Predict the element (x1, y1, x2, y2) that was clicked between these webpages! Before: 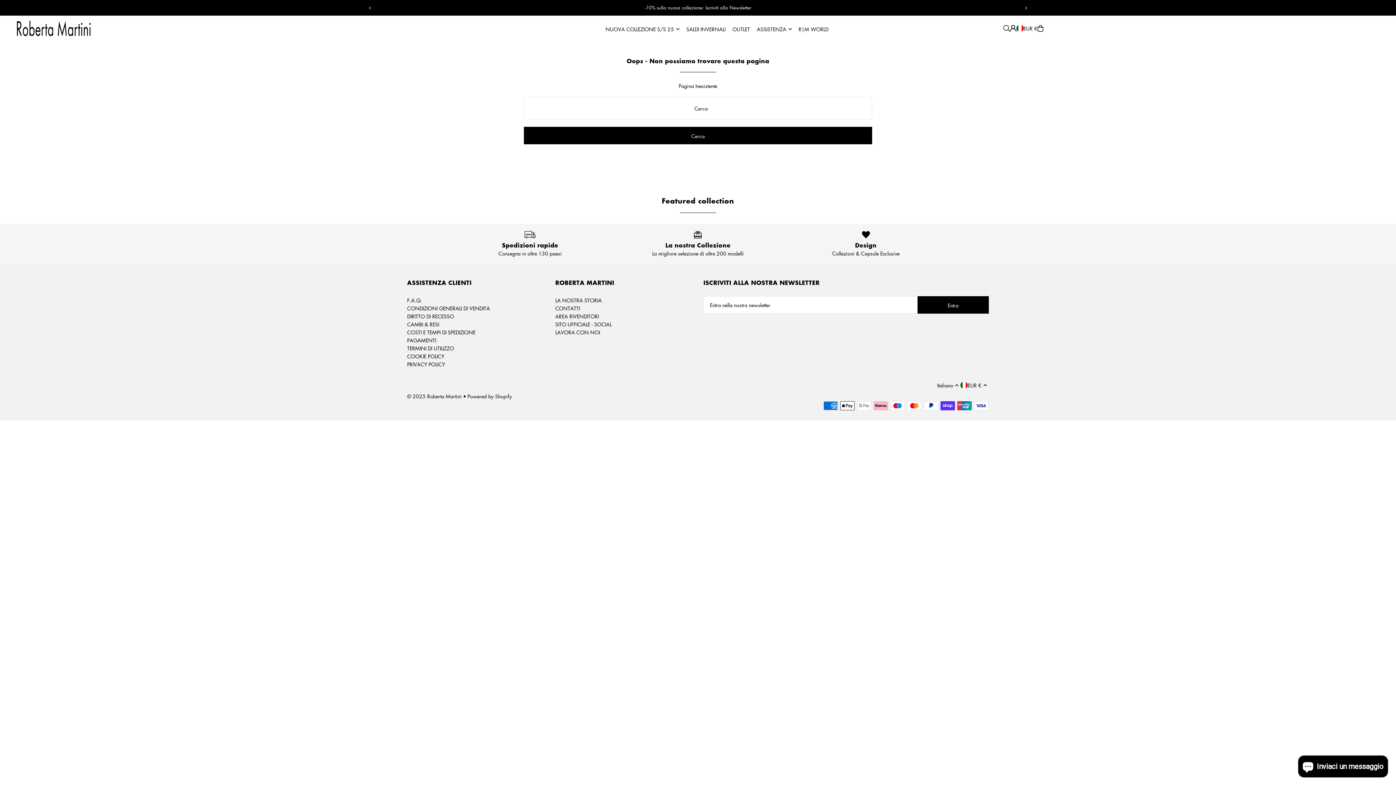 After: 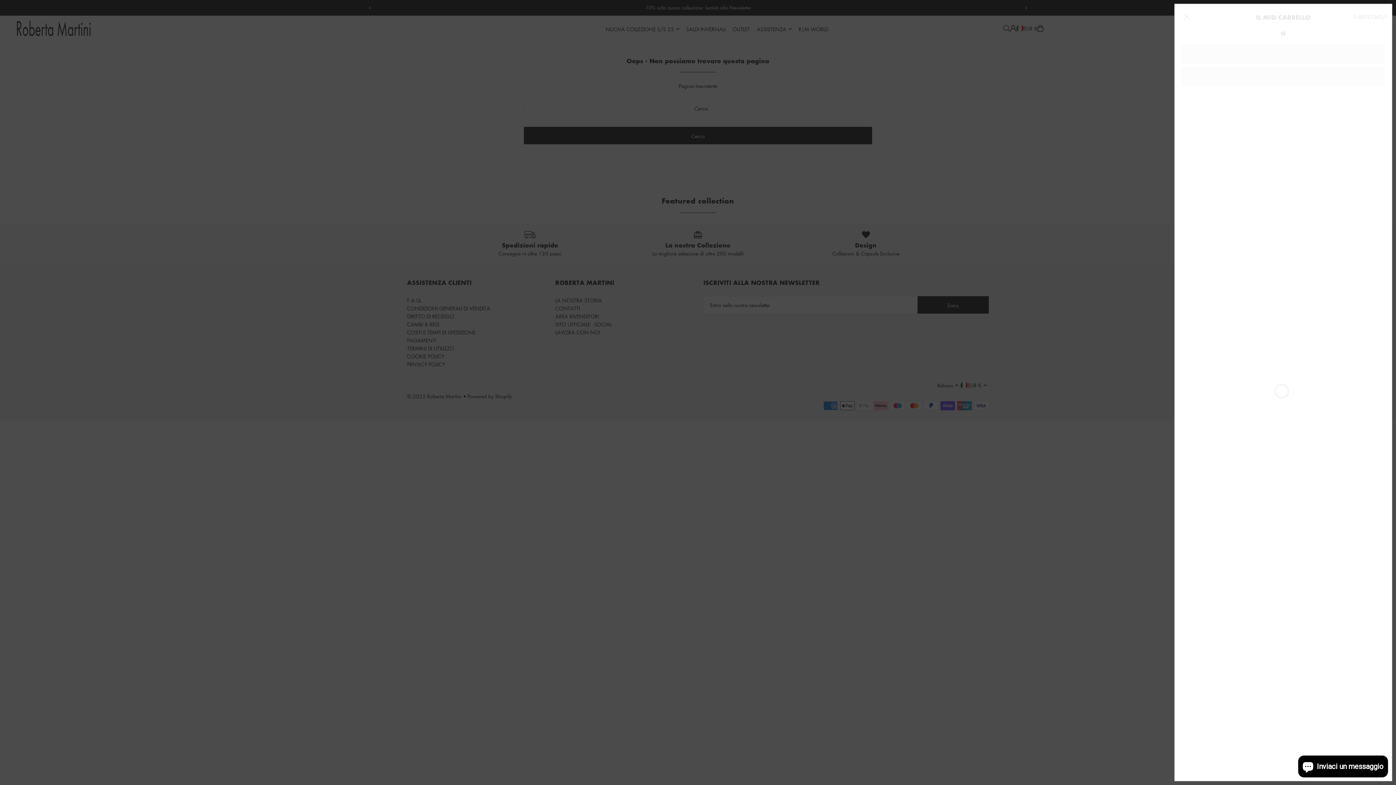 Action: bbox: (1037, 25, 1043, 31)